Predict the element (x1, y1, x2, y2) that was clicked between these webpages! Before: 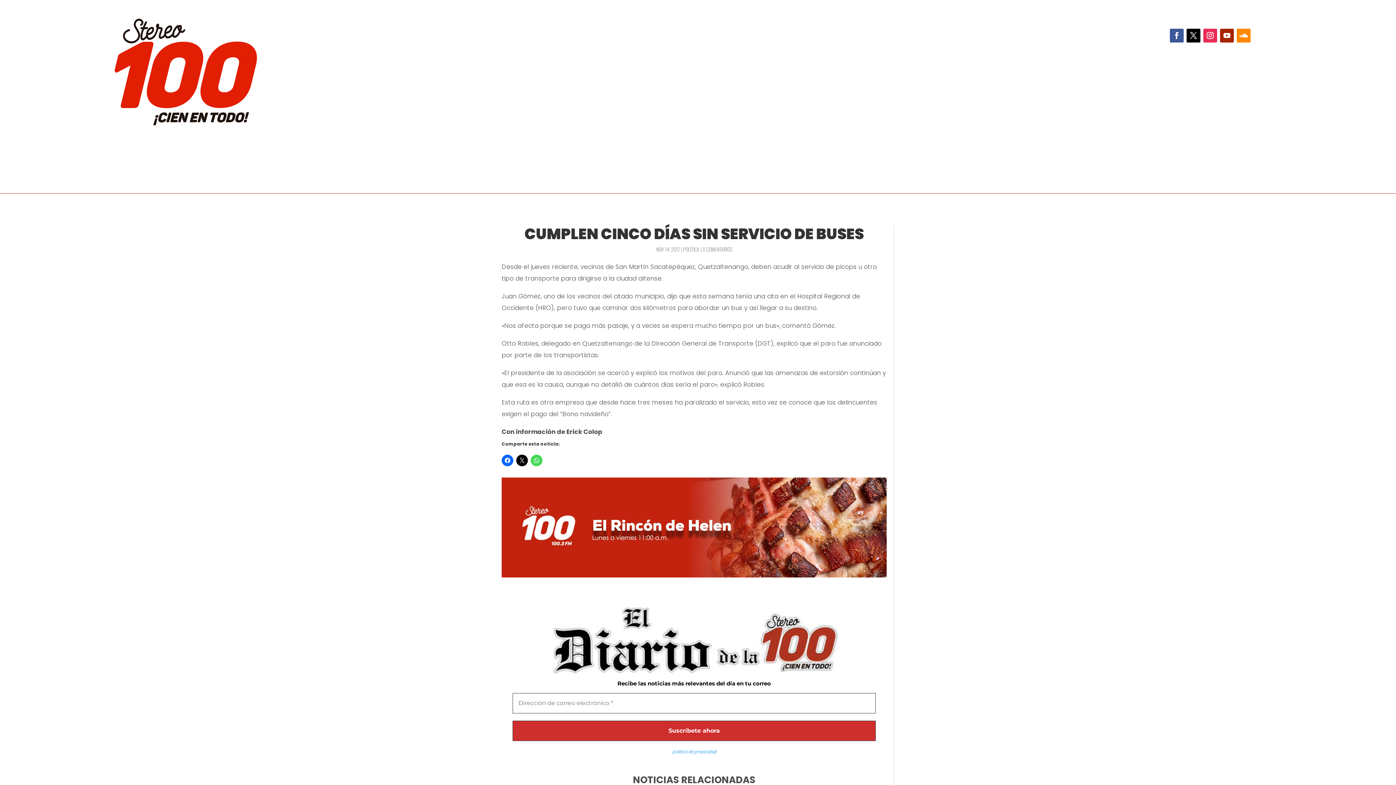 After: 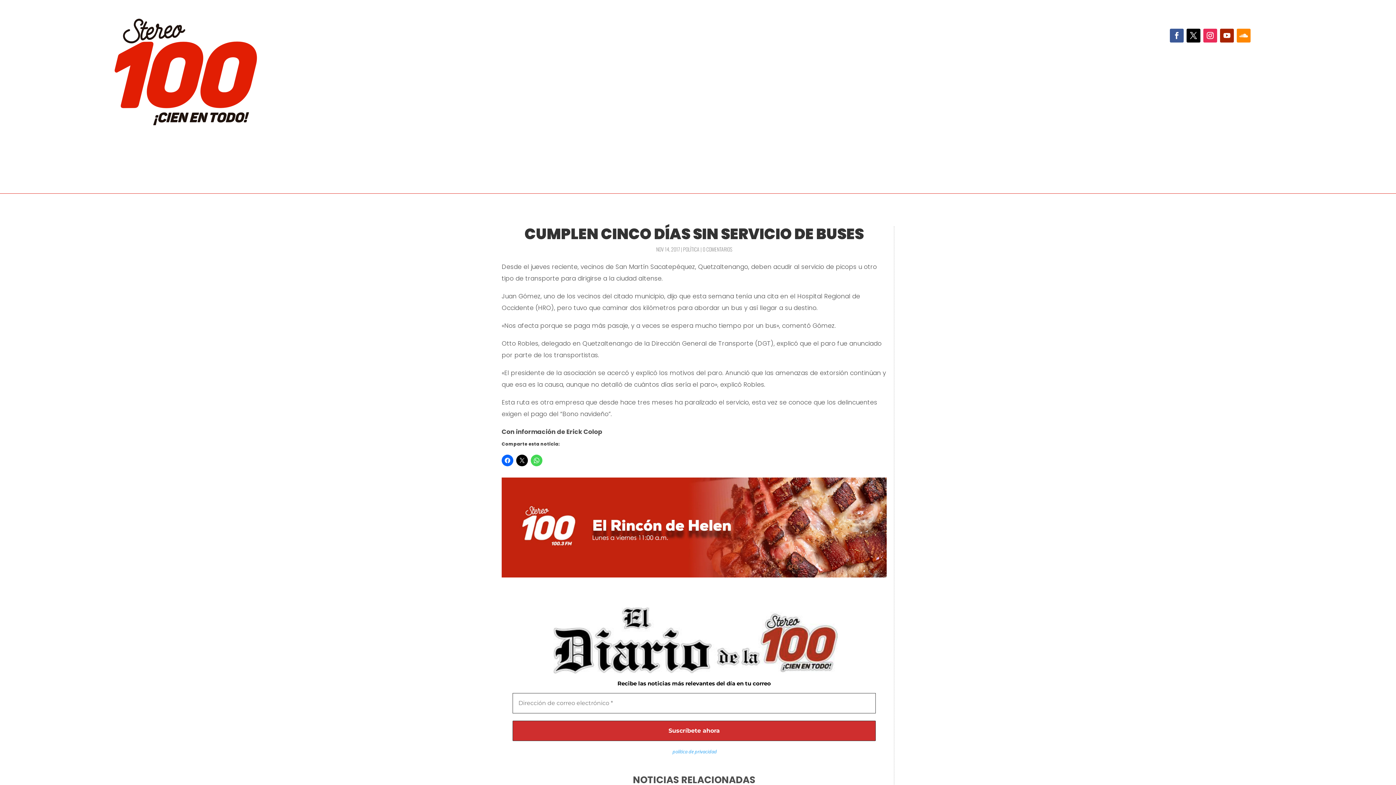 Action: bbox: (1237, 28, 1250, 42)